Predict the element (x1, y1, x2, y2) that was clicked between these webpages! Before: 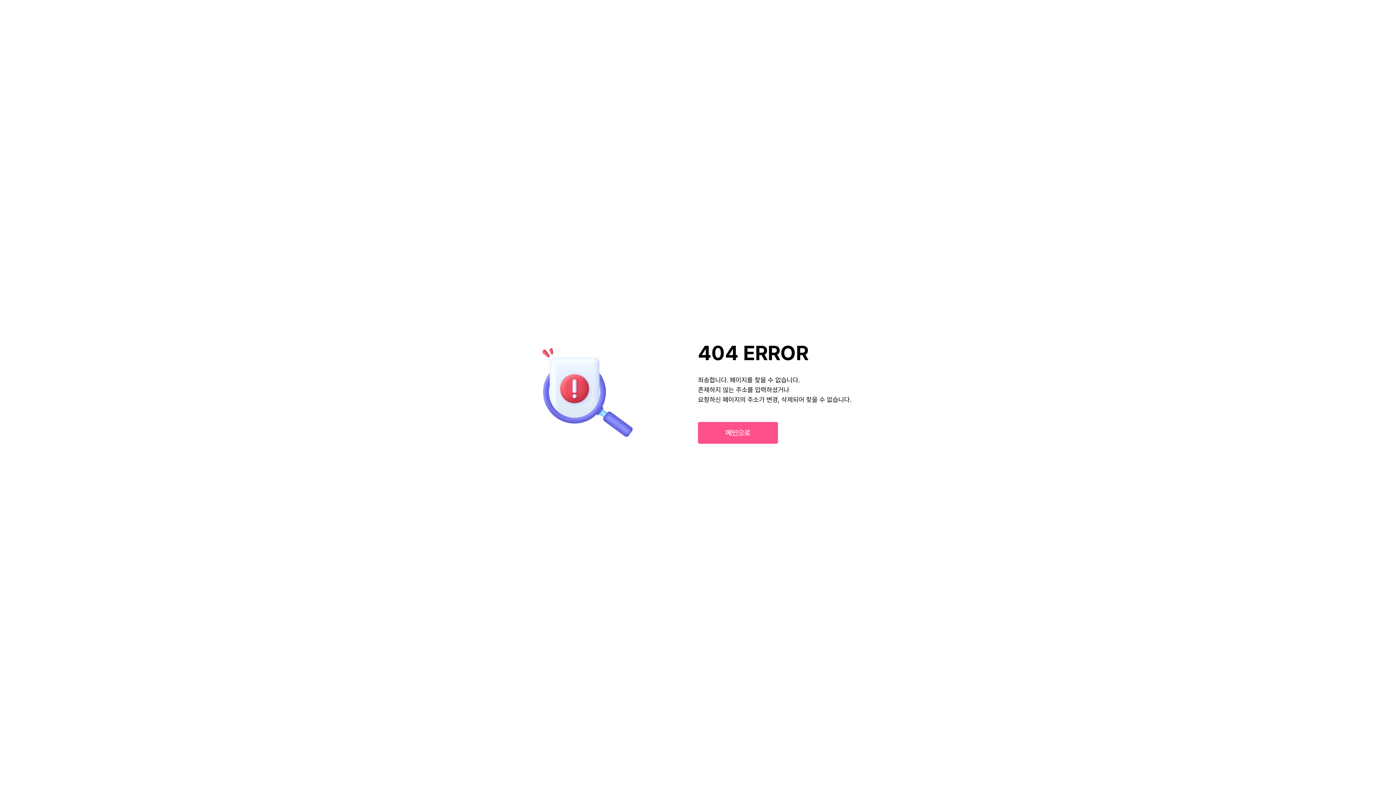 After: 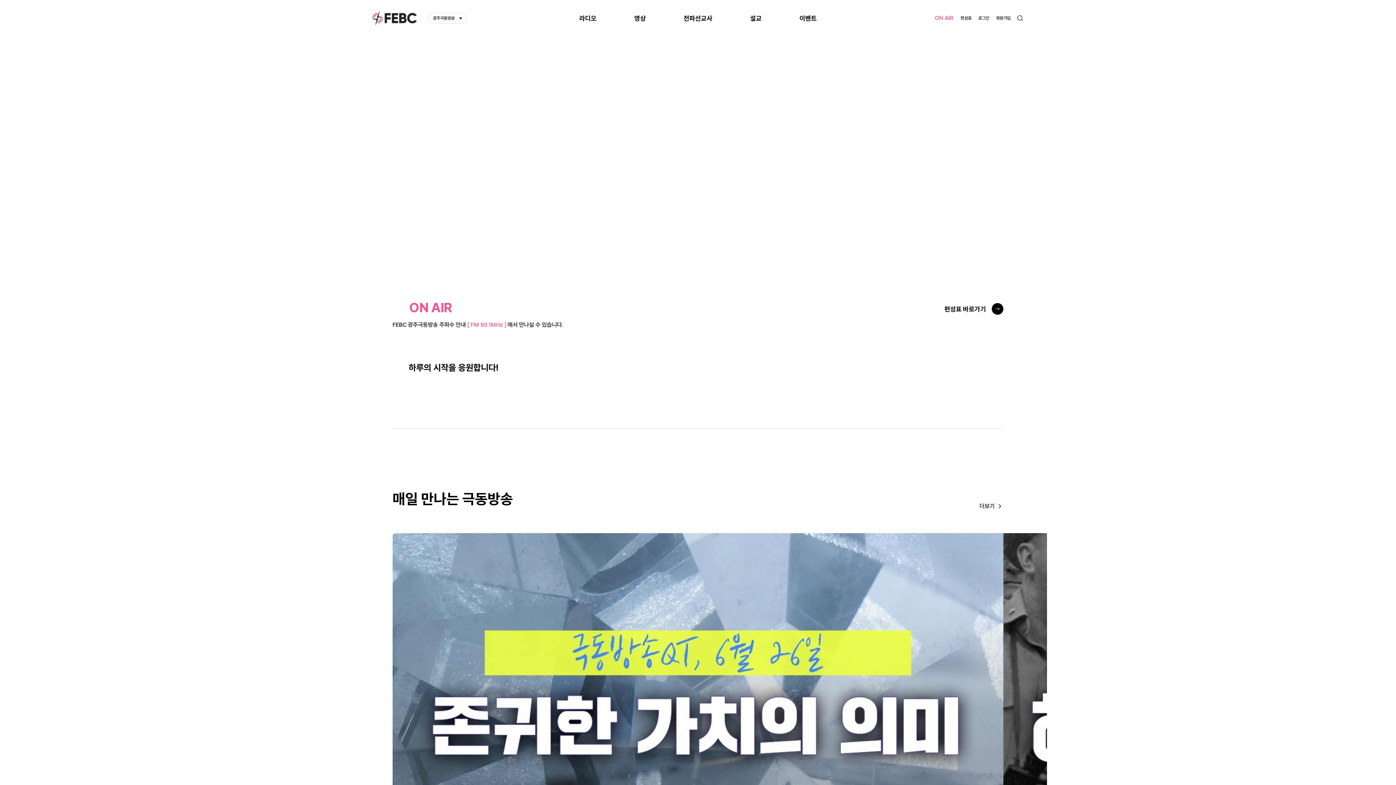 Action: bbox: (698, 422, 778, 444) label: 메인으로